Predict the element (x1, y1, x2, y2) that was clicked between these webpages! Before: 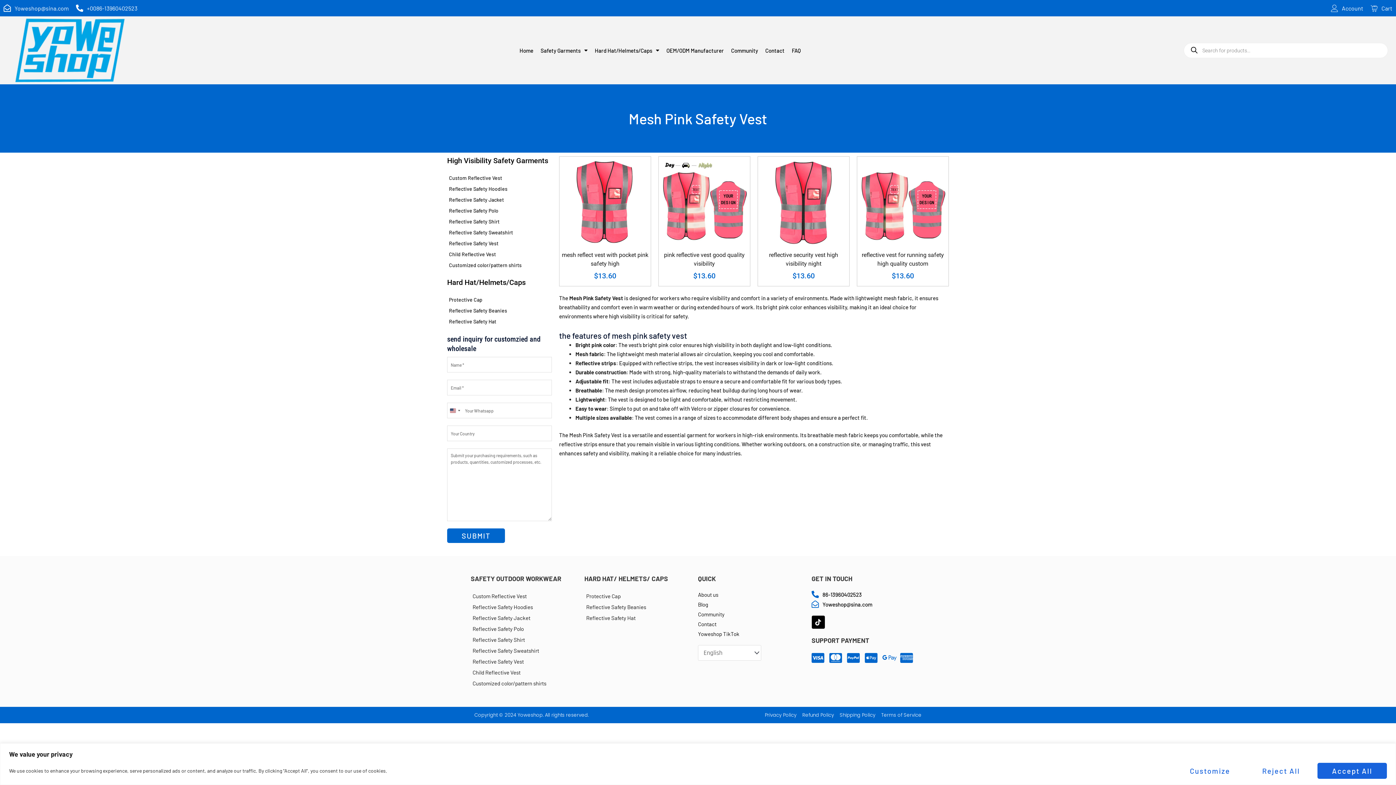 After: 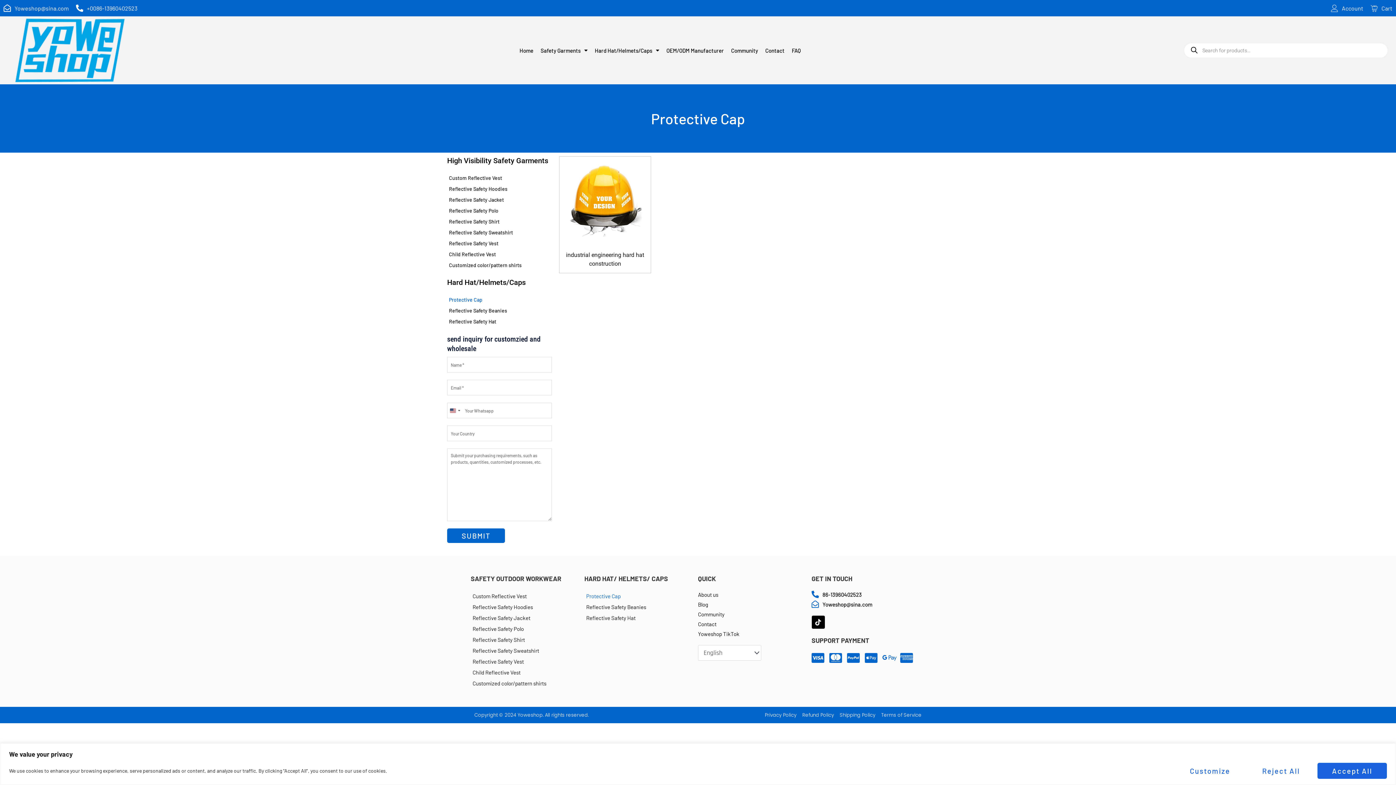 Action: label: Protective Cap bbox: (584, 590, 698, 601)